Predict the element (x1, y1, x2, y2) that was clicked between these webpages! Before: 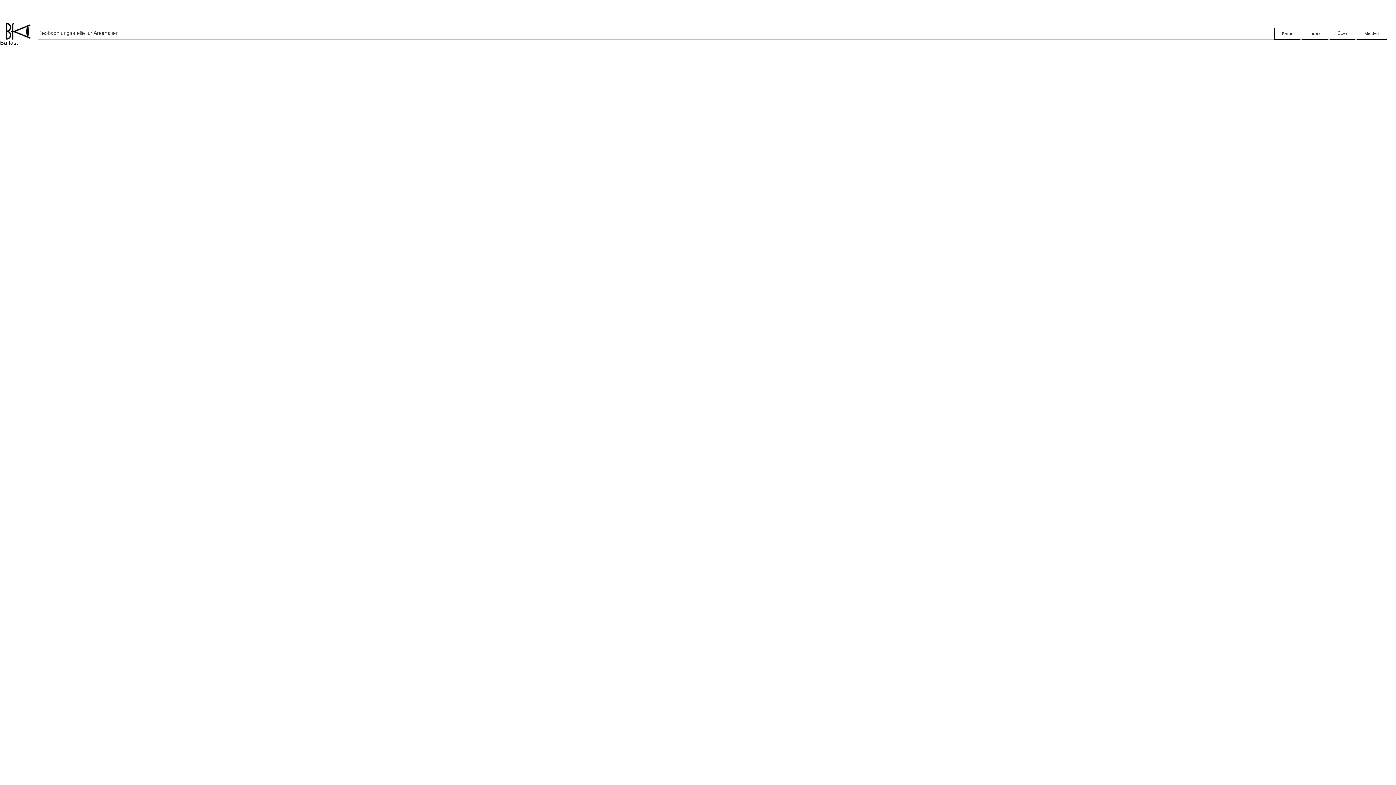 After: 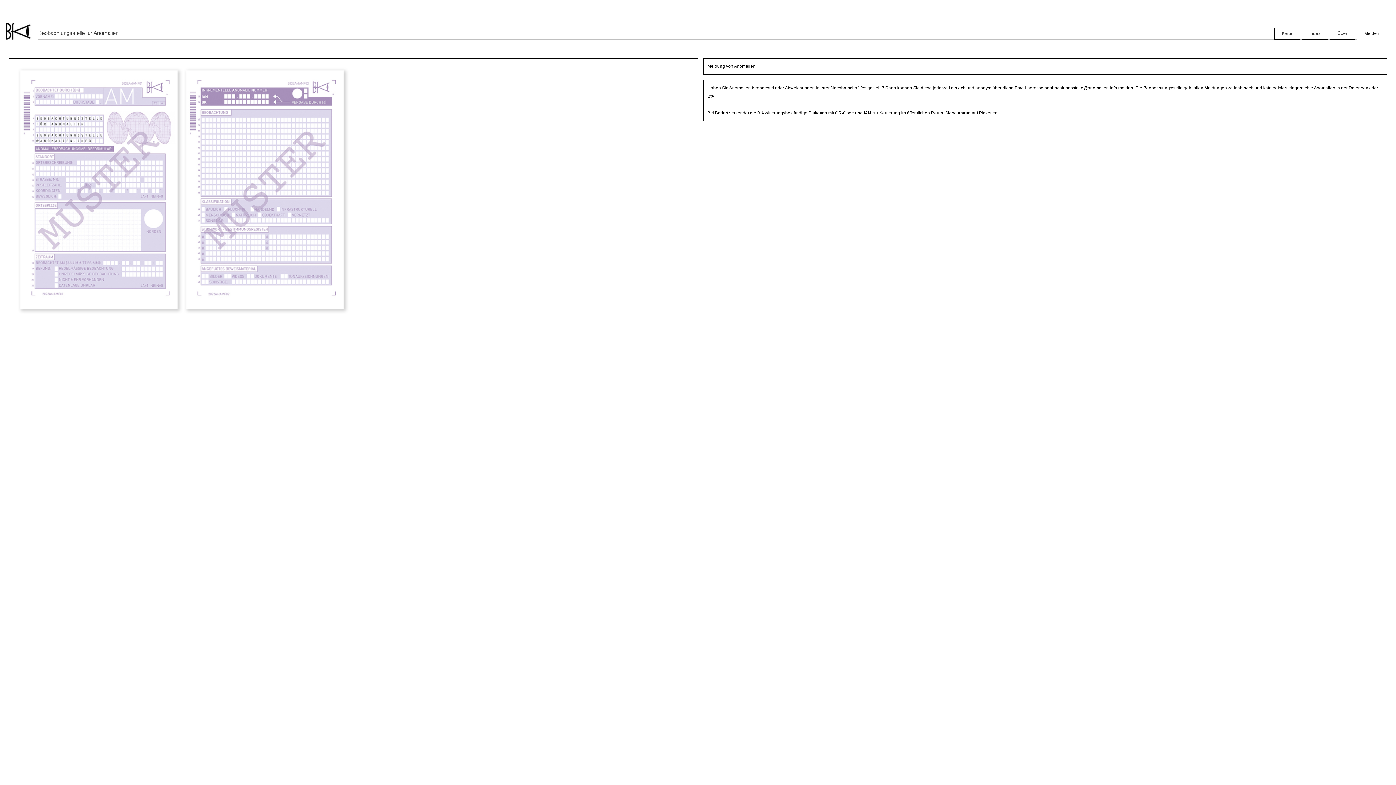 Action: label: Melden bbox: (1357, 28, 1386, 39)